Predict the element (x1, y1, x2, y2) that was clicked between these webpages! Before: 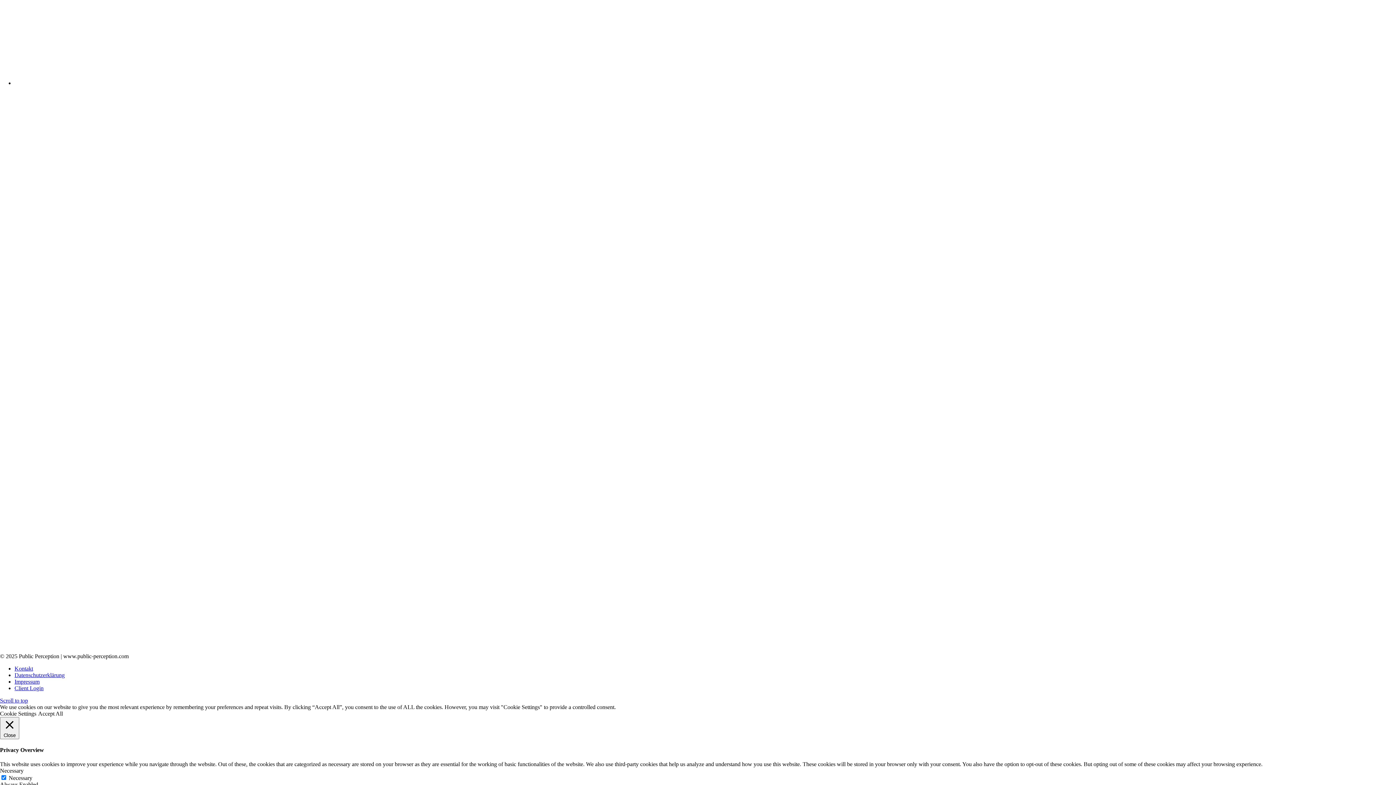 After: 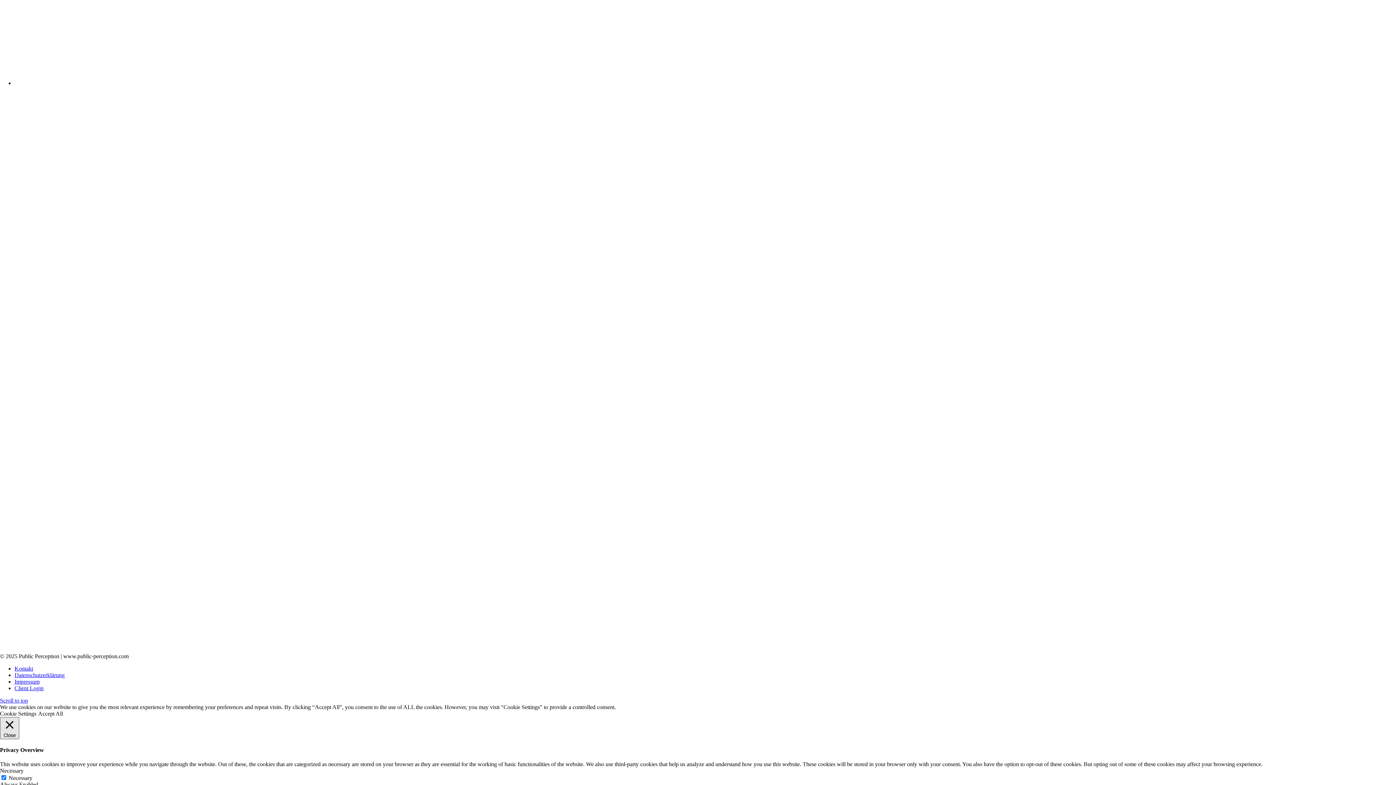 Action: bbox: (0, 717, 19, 739) label:  Close